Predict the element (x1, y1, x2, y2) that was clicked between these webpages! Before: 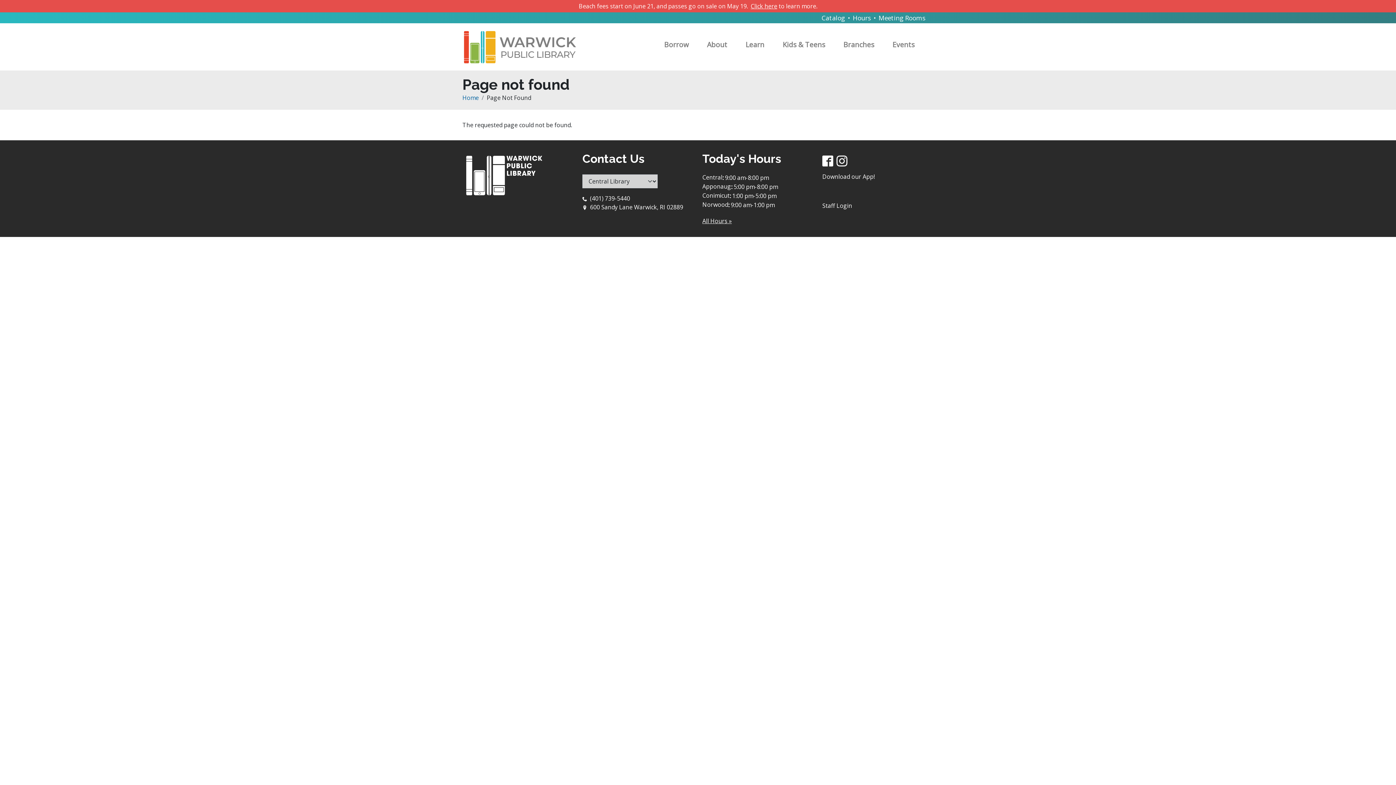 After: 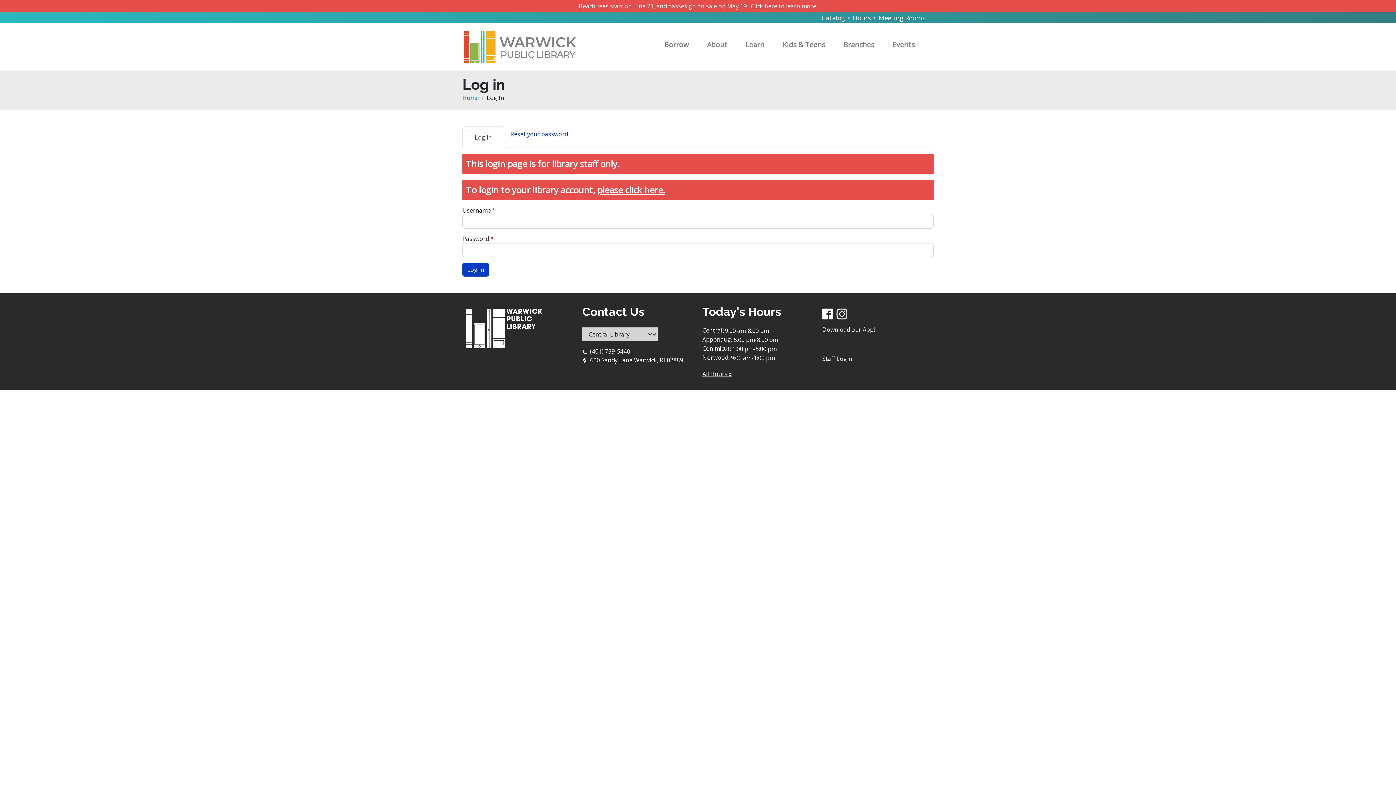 Action: label: Staff Login bbox: (822, 201, 852, 209)